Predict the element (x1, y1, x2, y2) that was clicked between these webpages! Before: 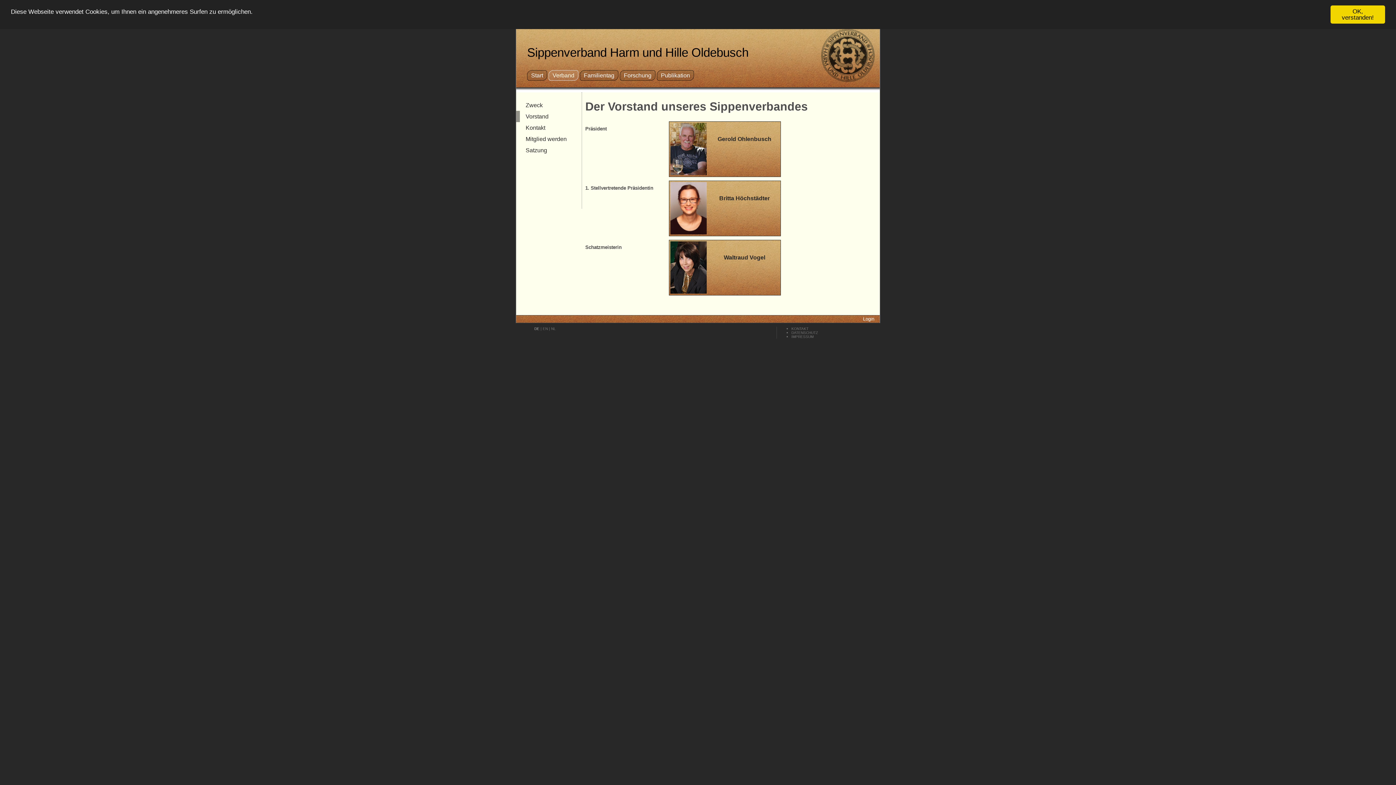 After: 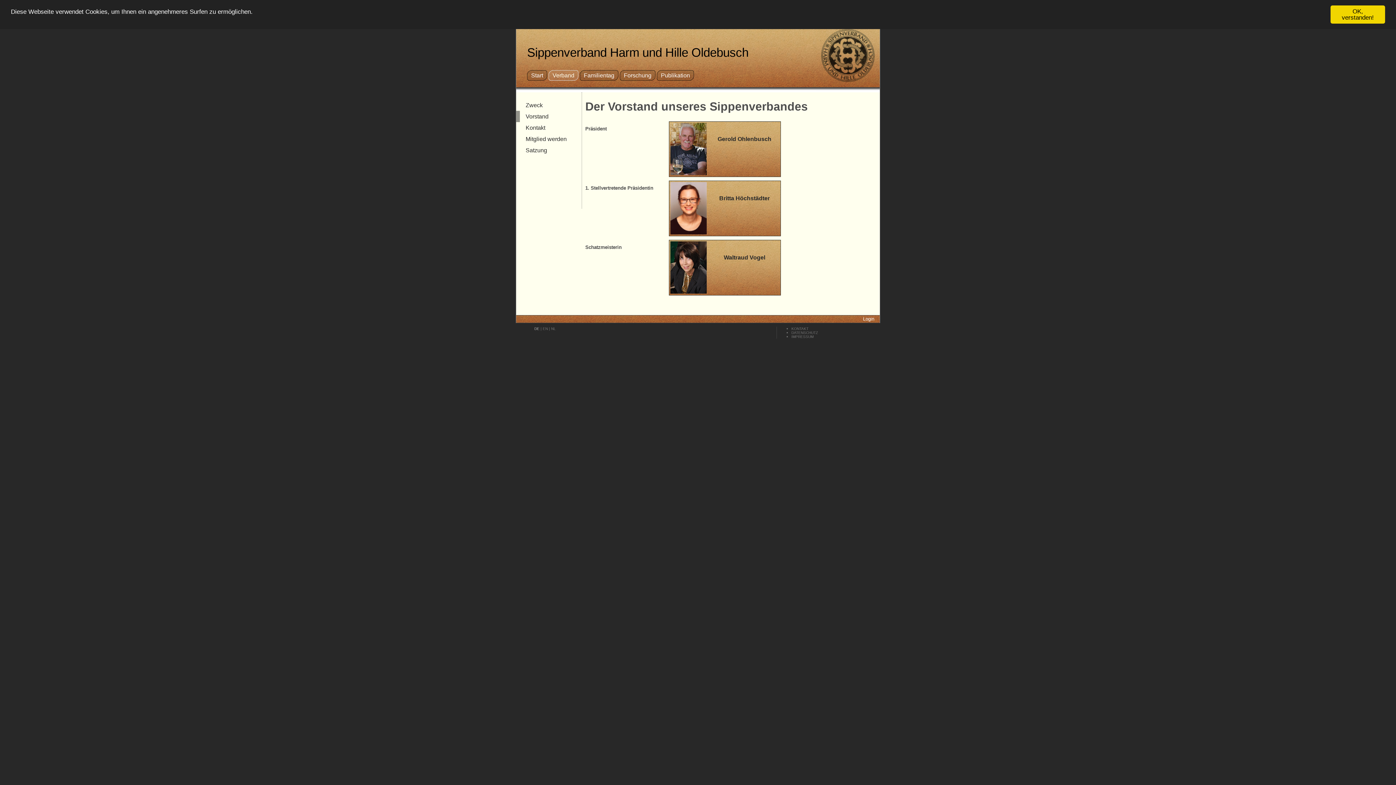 Action: bbox: (516, 110, 581, 122) label: Vorstand